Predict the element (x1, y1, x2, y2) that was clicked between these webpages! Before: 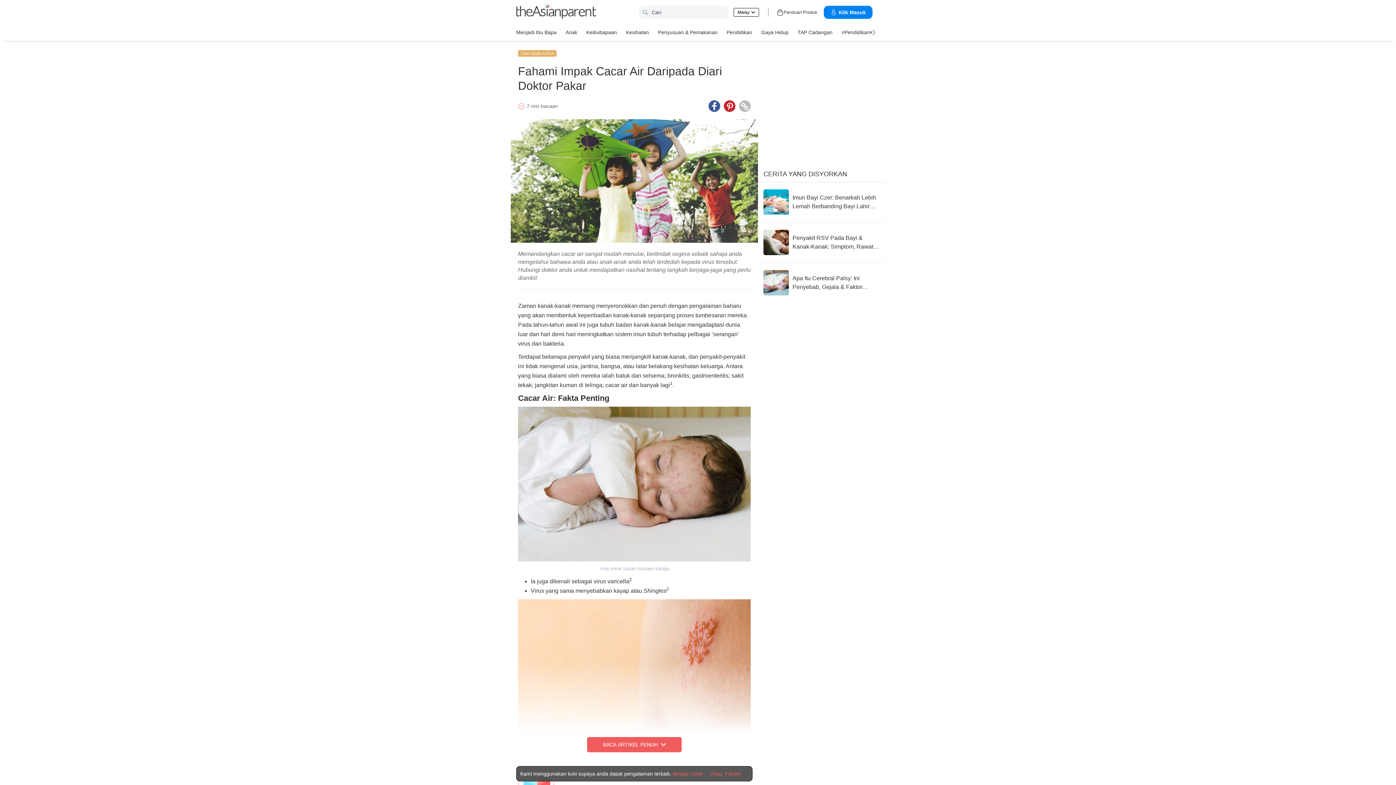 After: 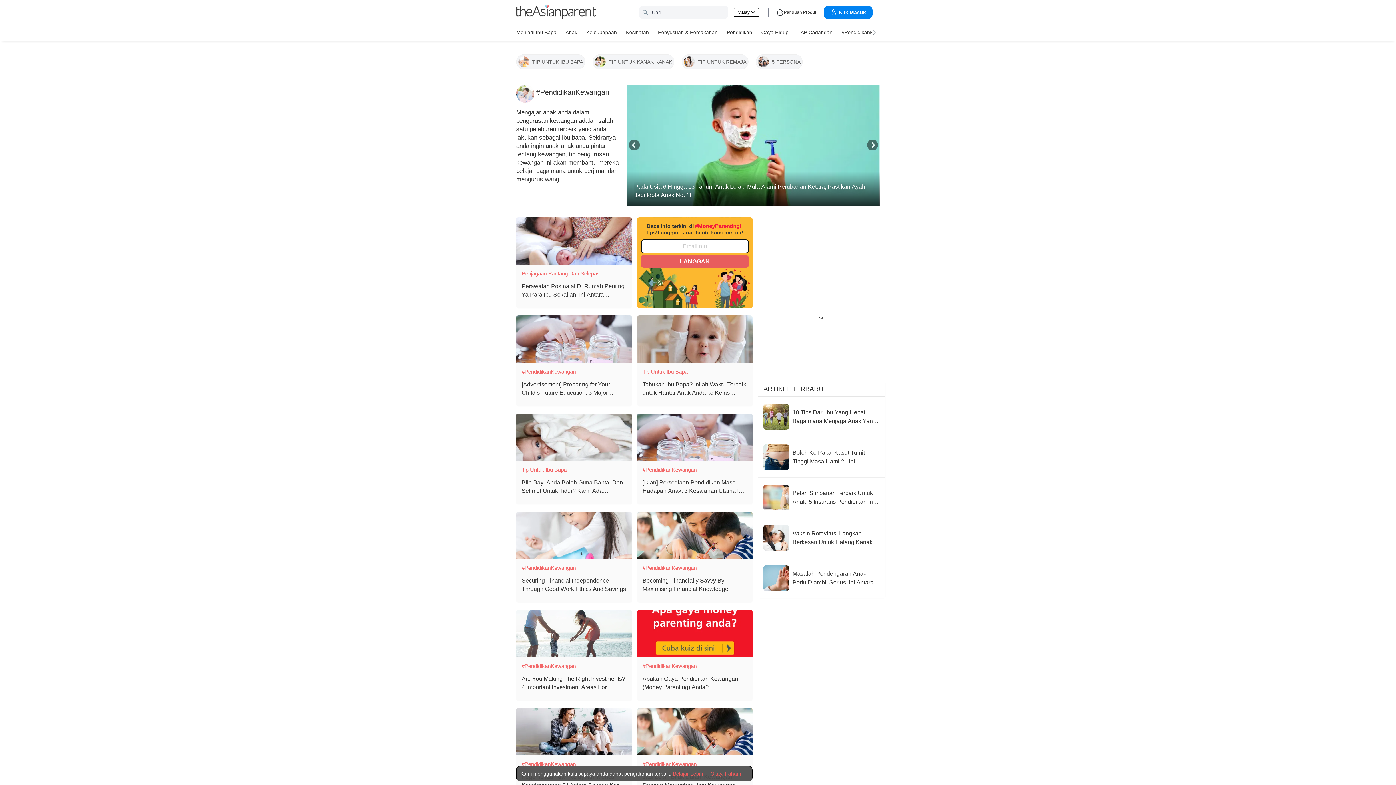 Action: label: #PendidikanKewangan bbox: (841, 26, 894, 37)